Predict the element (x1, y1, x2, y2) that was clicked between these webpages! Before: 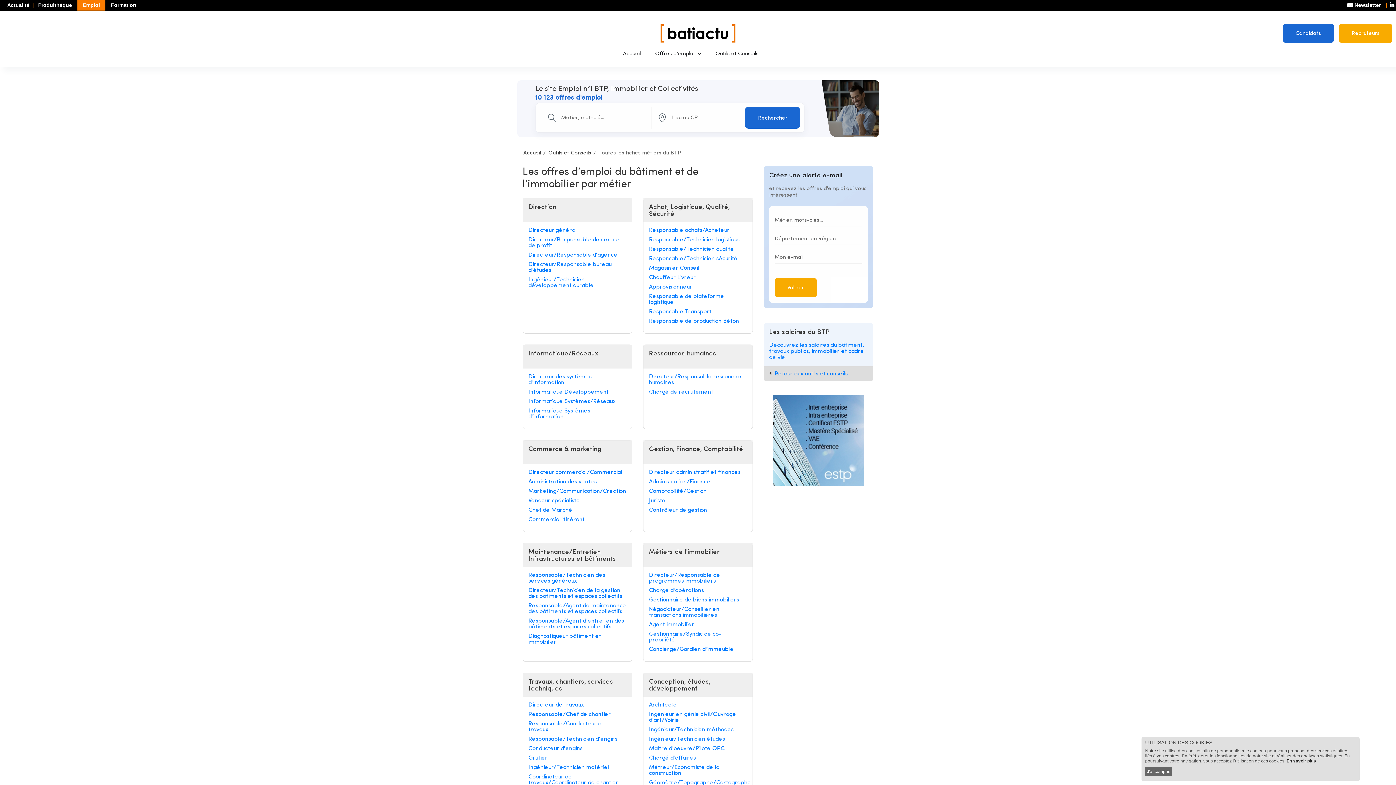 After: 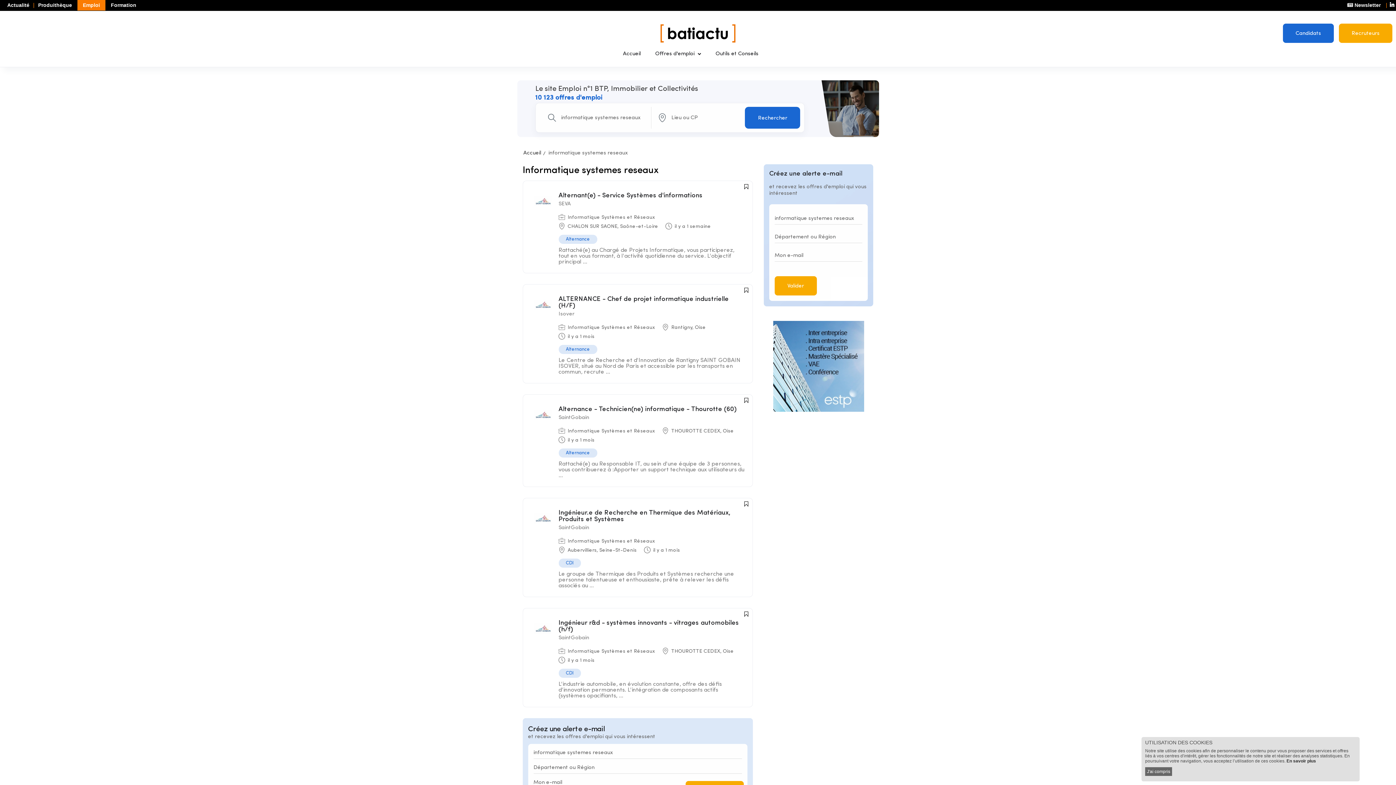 Action: label: Informatique Systèmes/Réseaux bbox: (528, 398, 626, 404)